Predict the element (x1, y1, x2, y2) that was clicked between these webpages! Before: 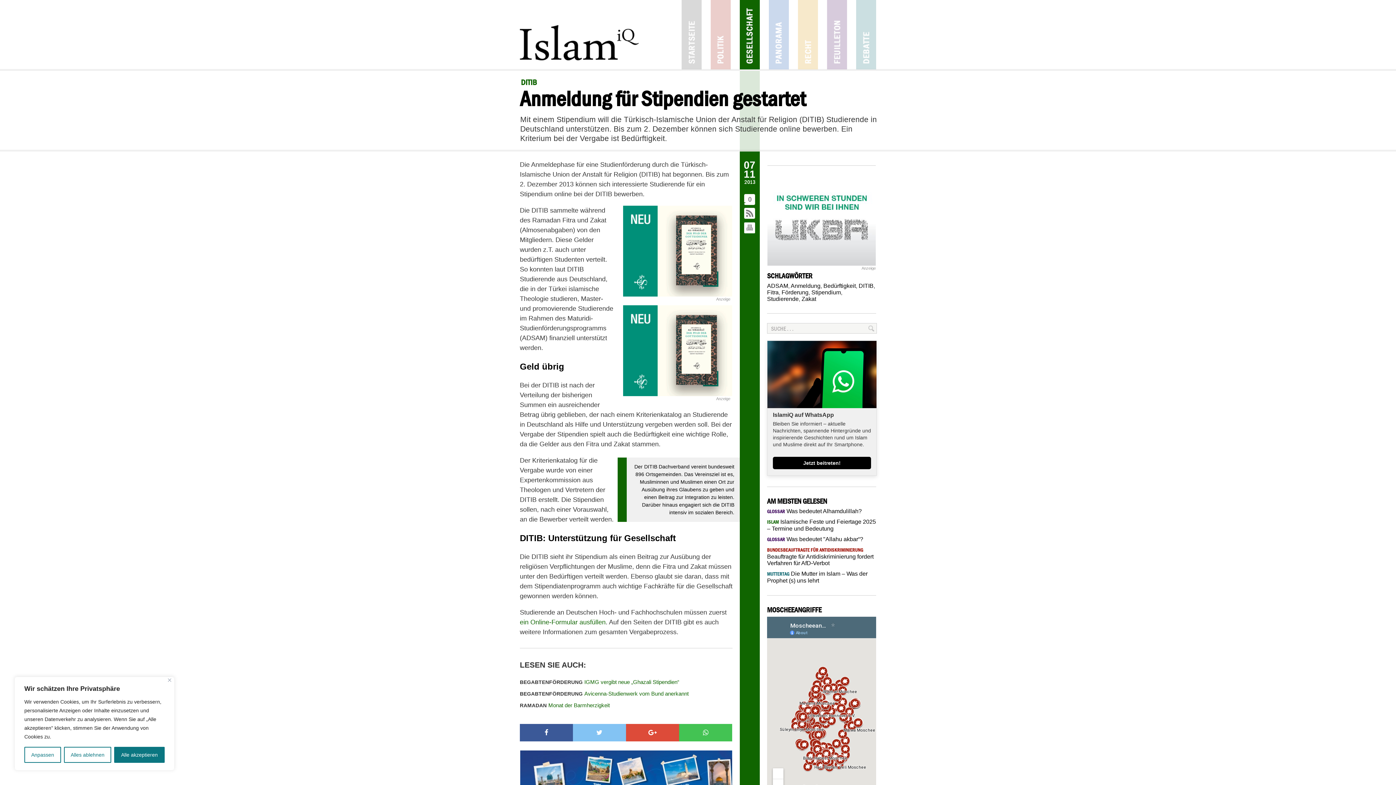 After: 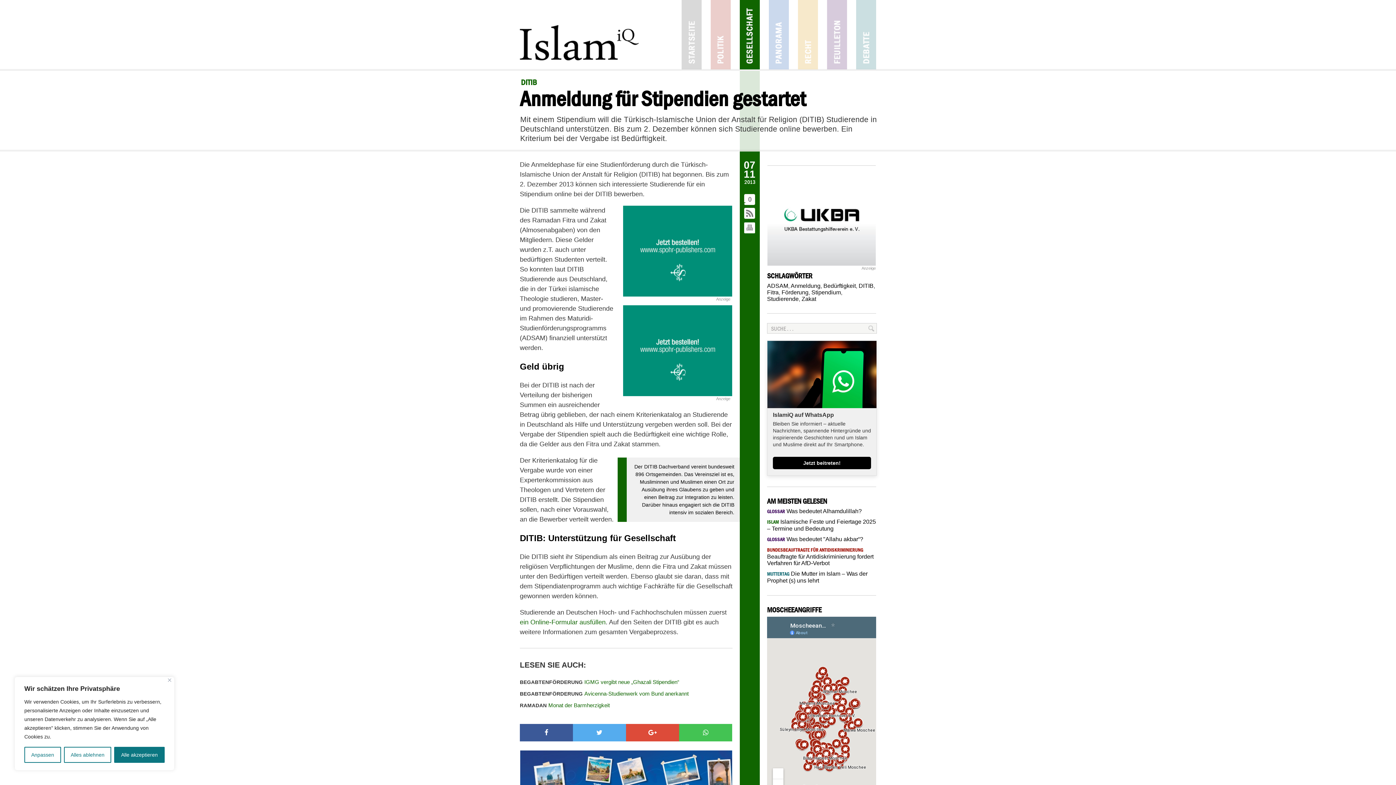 Action: bbox: (573, 724, 626, 741)